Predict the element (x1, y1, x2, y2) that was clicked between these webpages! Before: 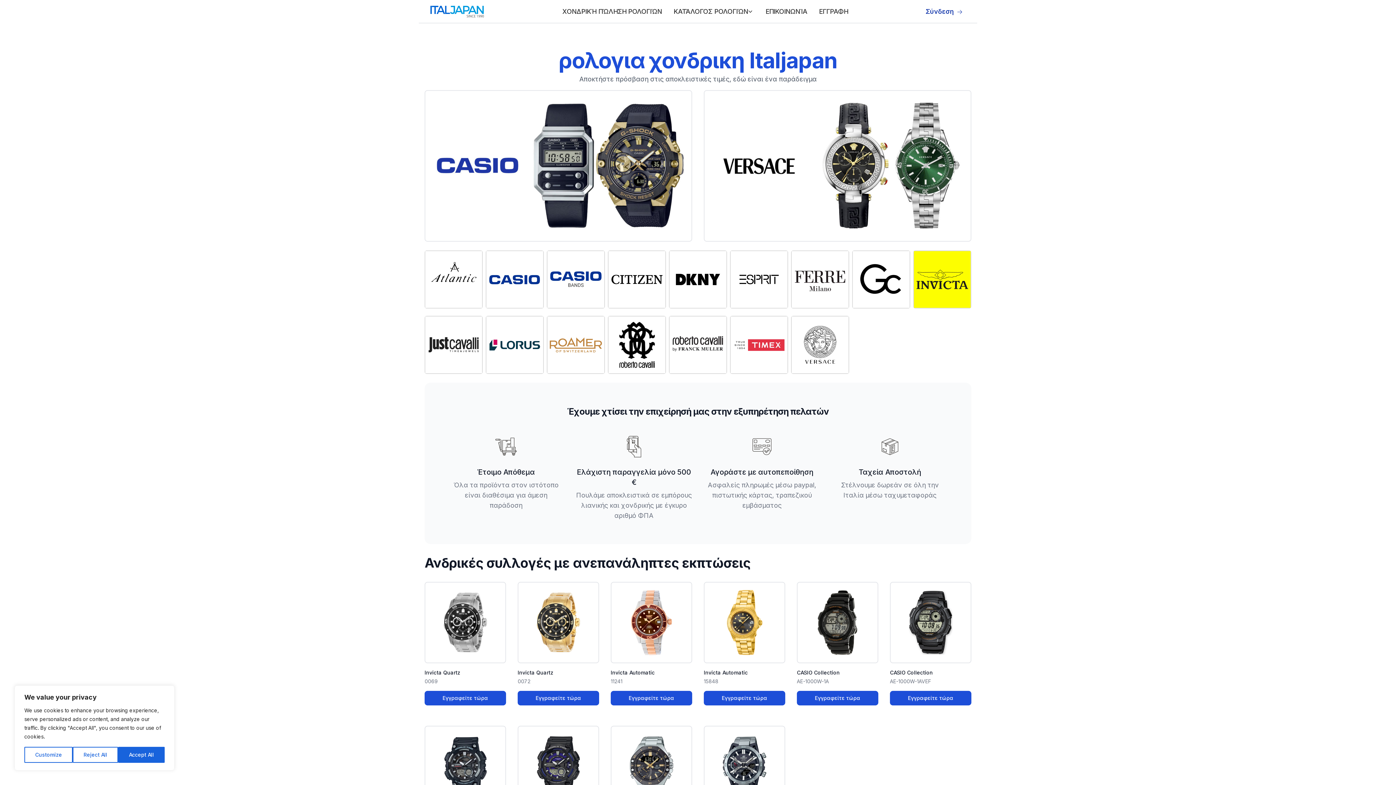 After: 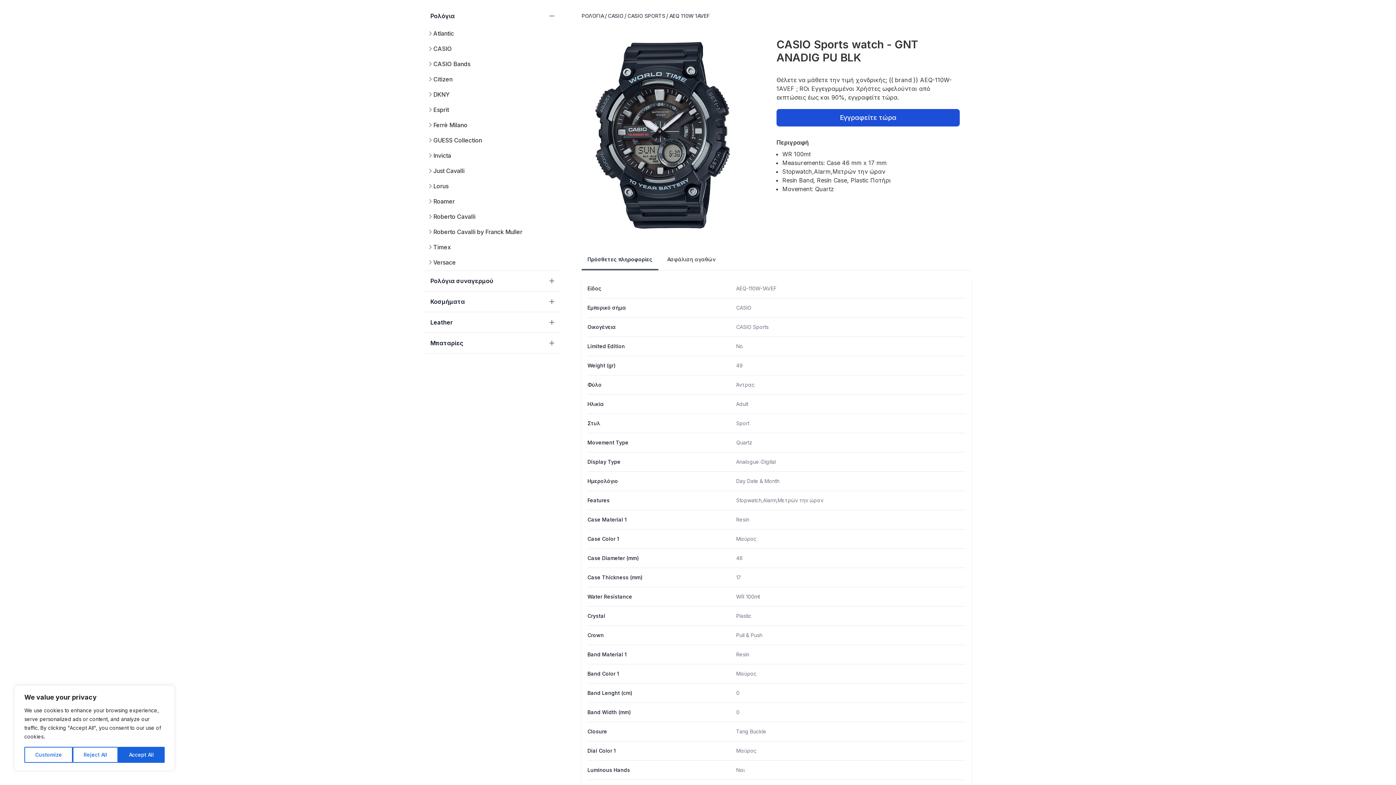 Action: bbox: (424, 726, 506, 829) label: CASIO Sports

AEQ-110W-1AVEF